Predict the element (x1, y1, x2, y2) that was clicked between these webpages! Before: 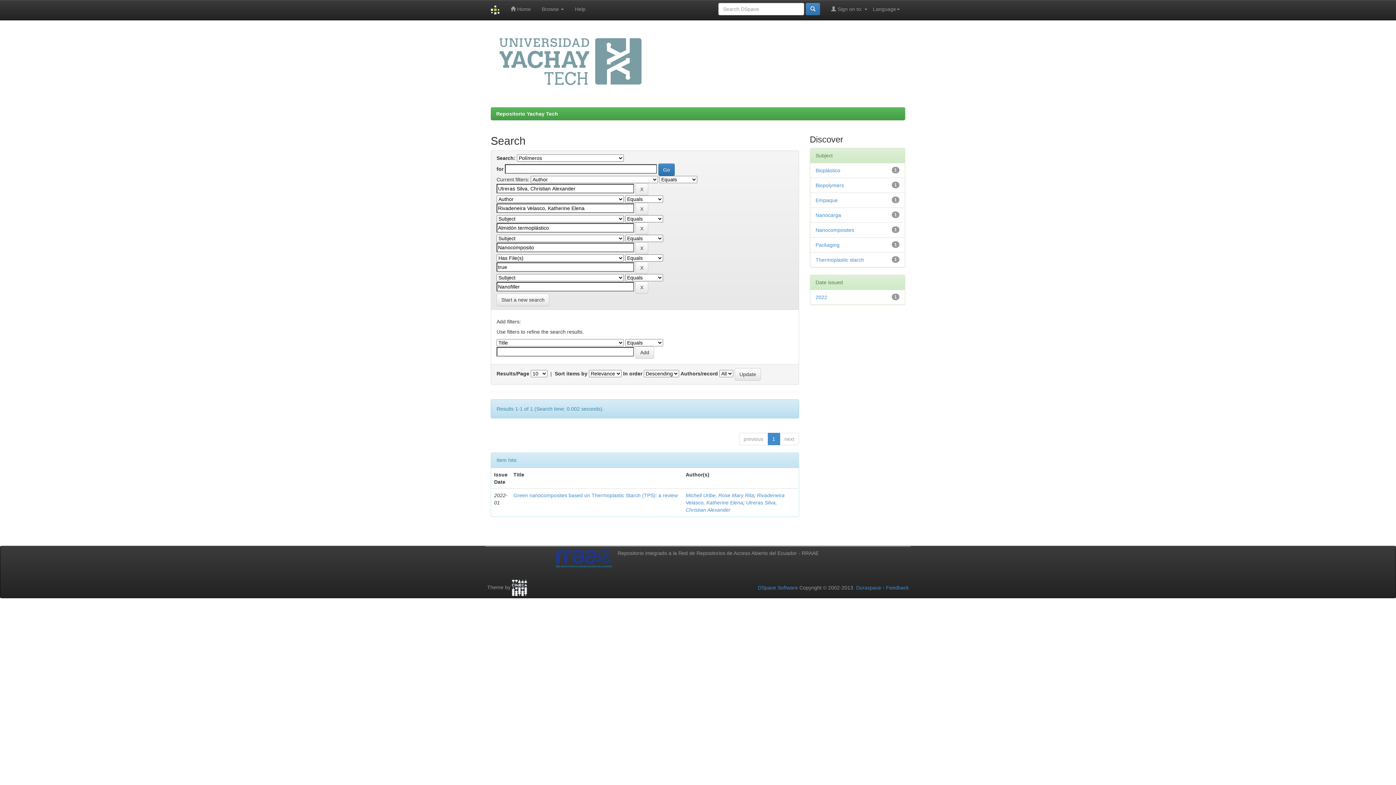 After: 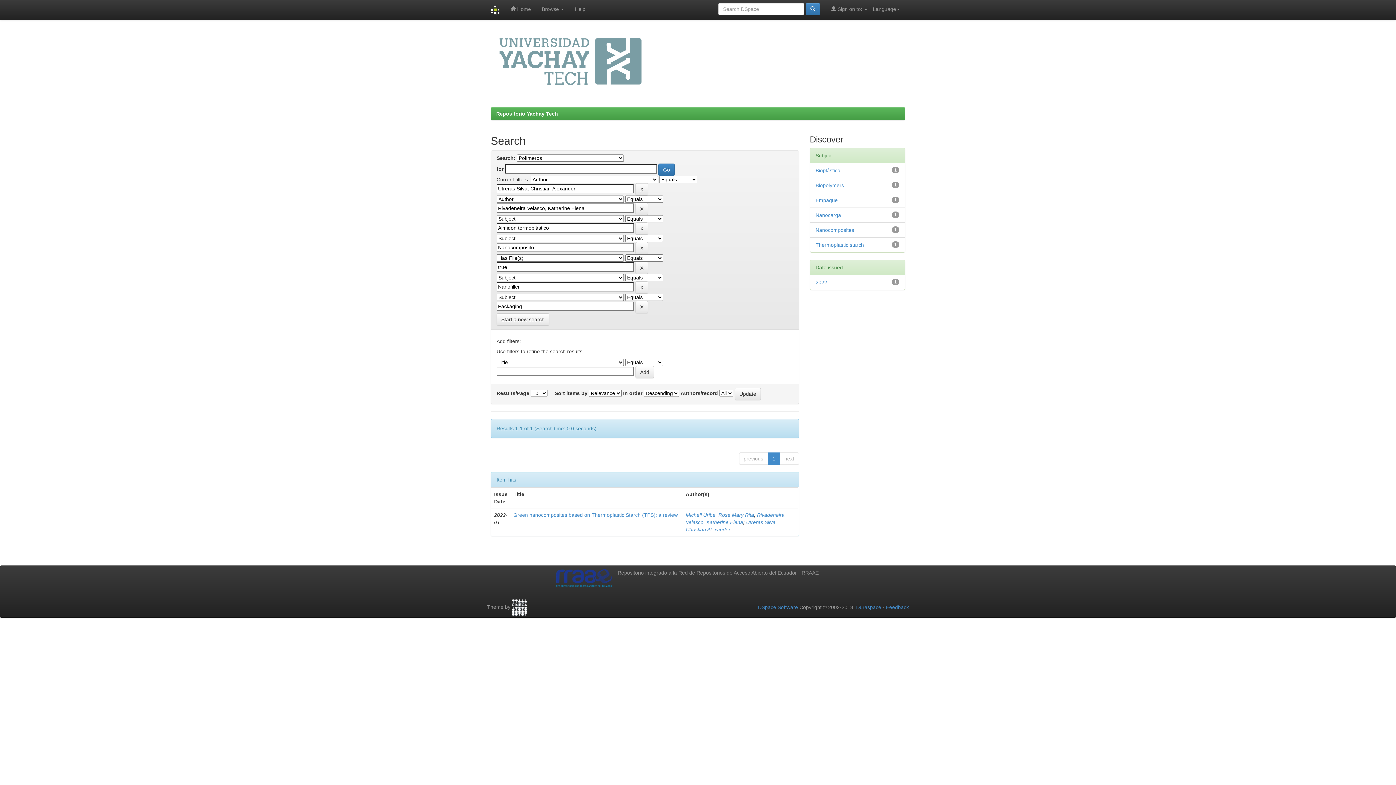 Action: bbox: (815, 242, 839, 247) label: Packaging